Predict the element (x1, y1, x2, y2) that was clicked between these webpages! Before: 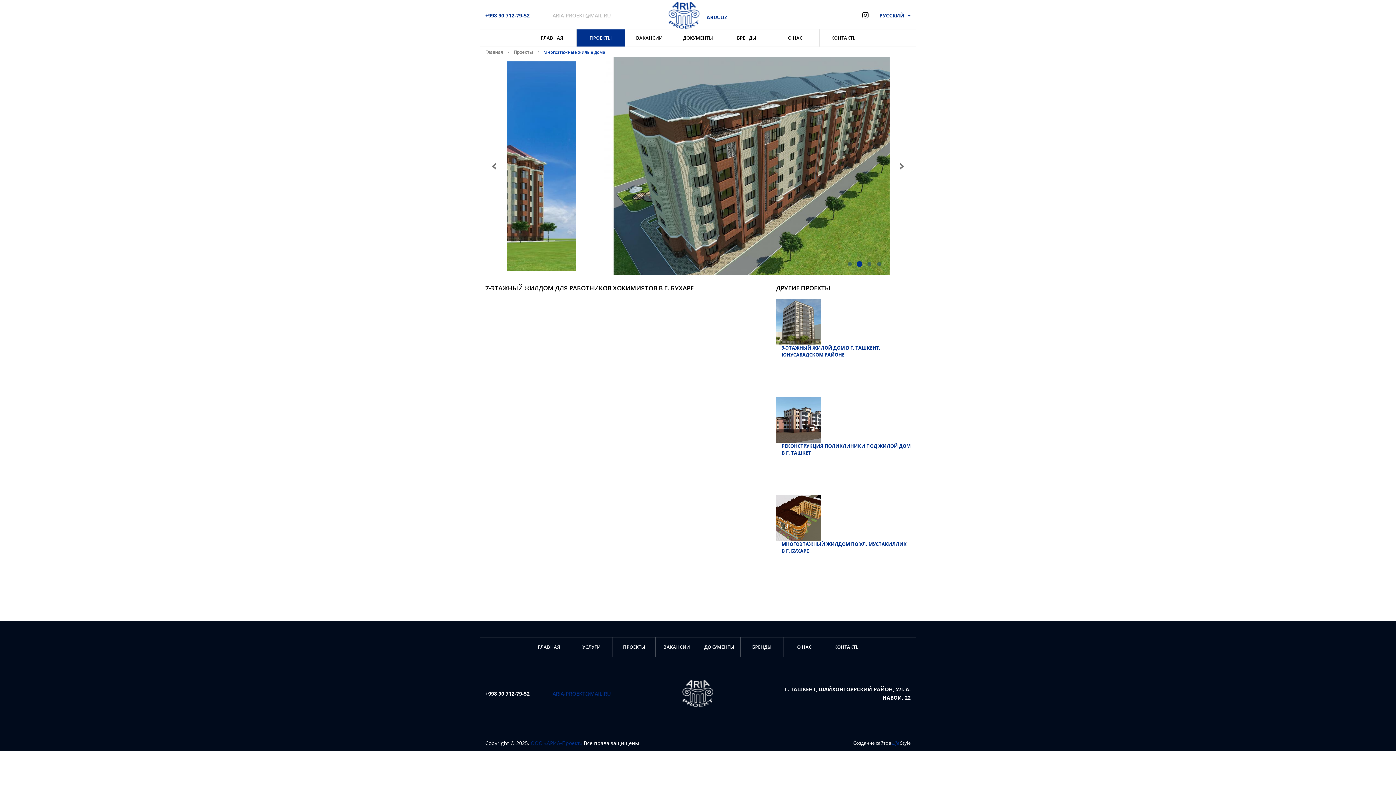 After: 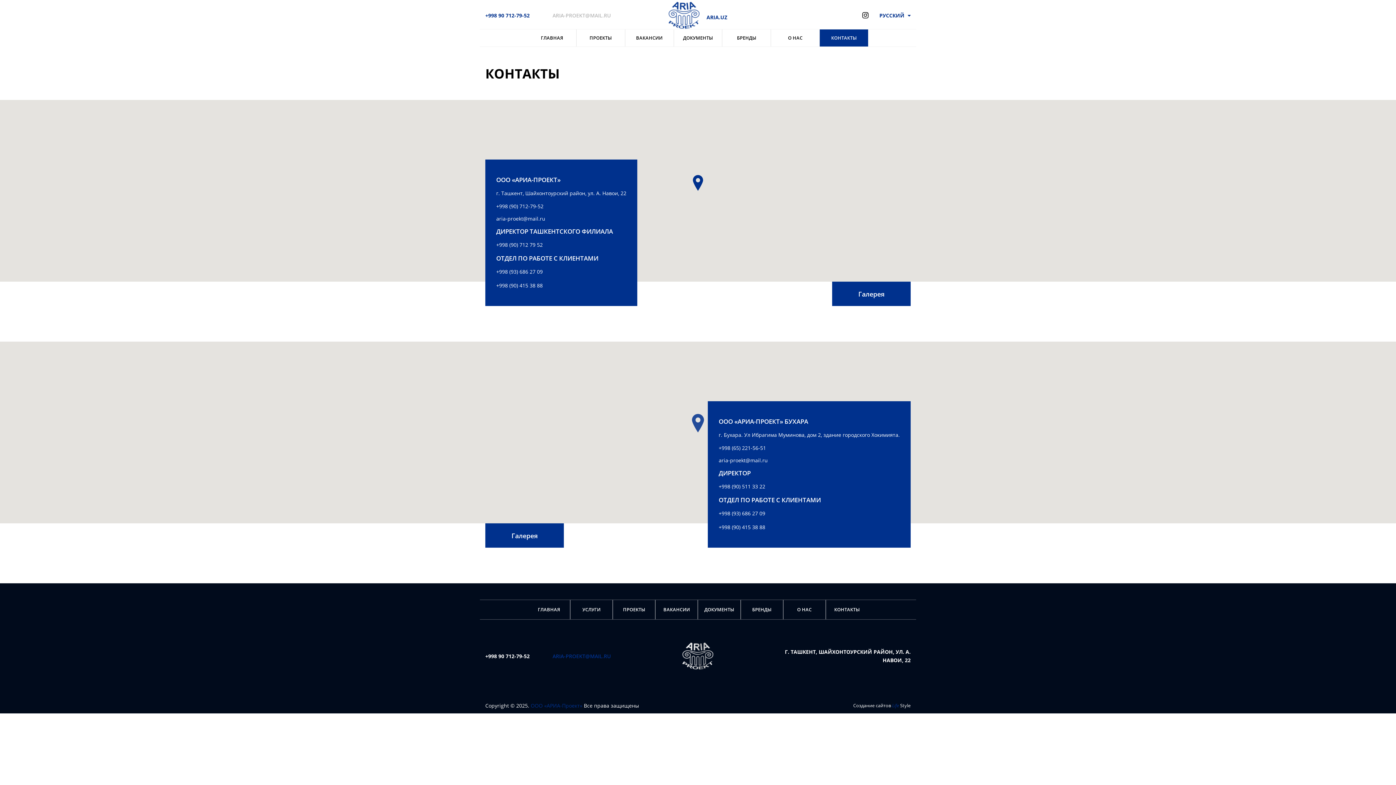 Action: label: КОНТАКТЫ bbox: (820, 29, 868, 46)